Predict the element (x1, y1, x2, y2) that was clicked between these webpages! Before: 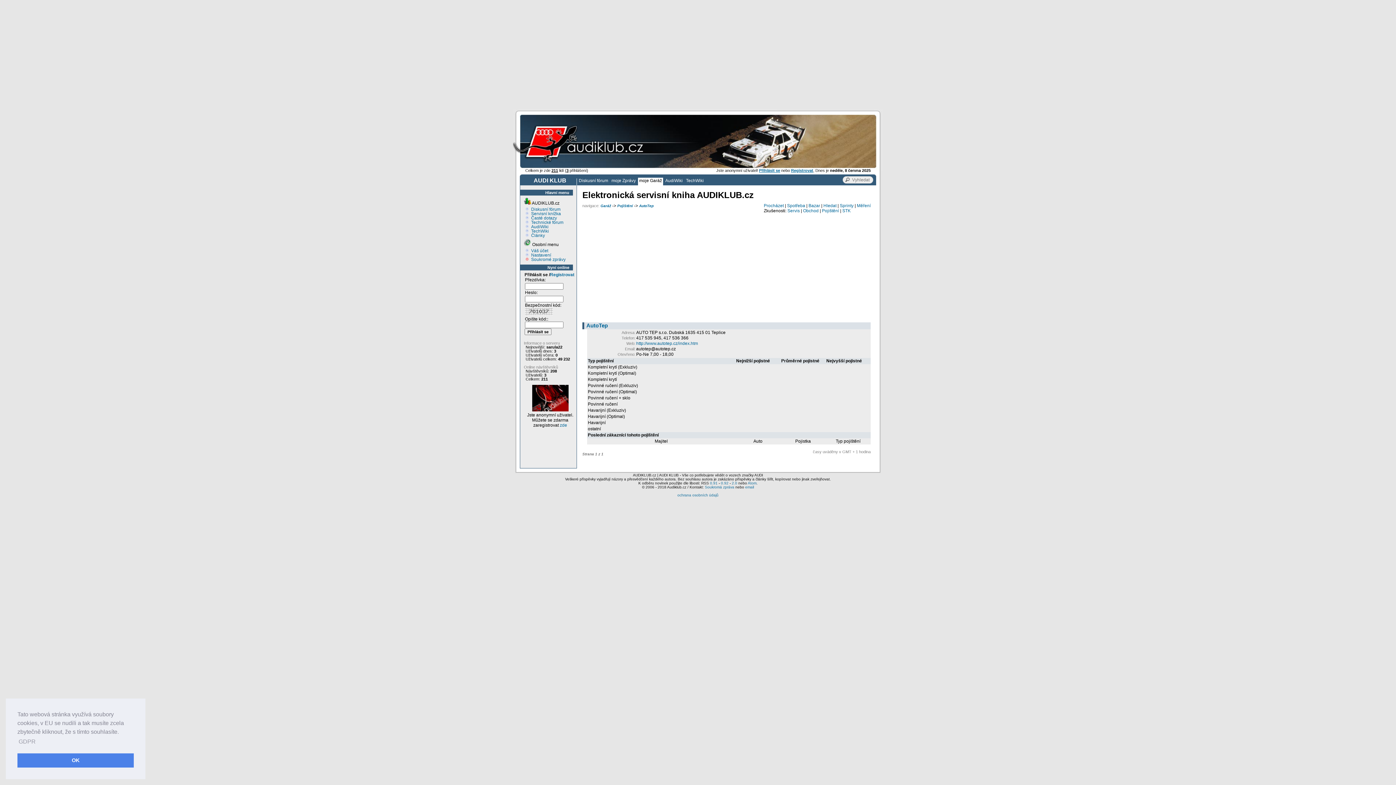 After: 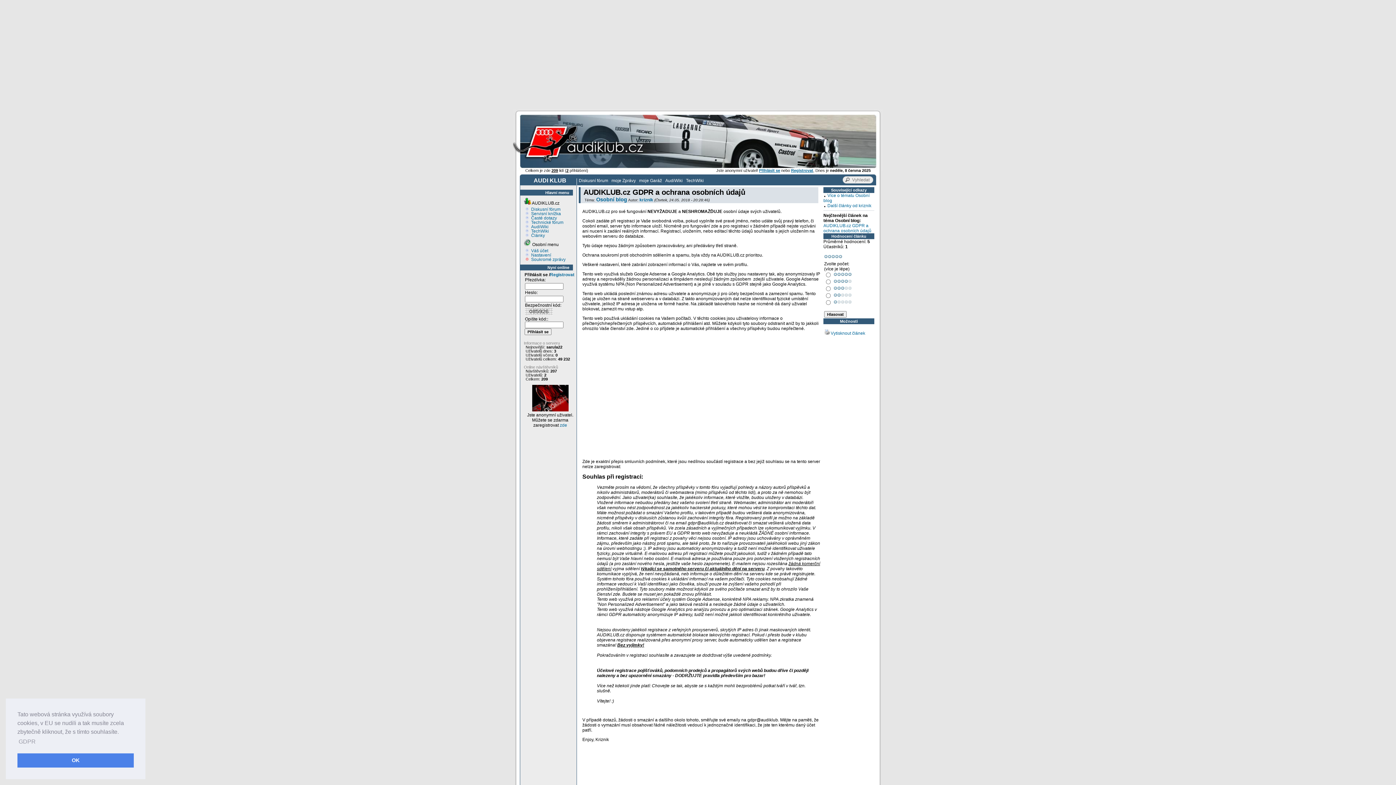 Action: bbox: (677, 493, 718, 497) label: ochrana osobních údajů